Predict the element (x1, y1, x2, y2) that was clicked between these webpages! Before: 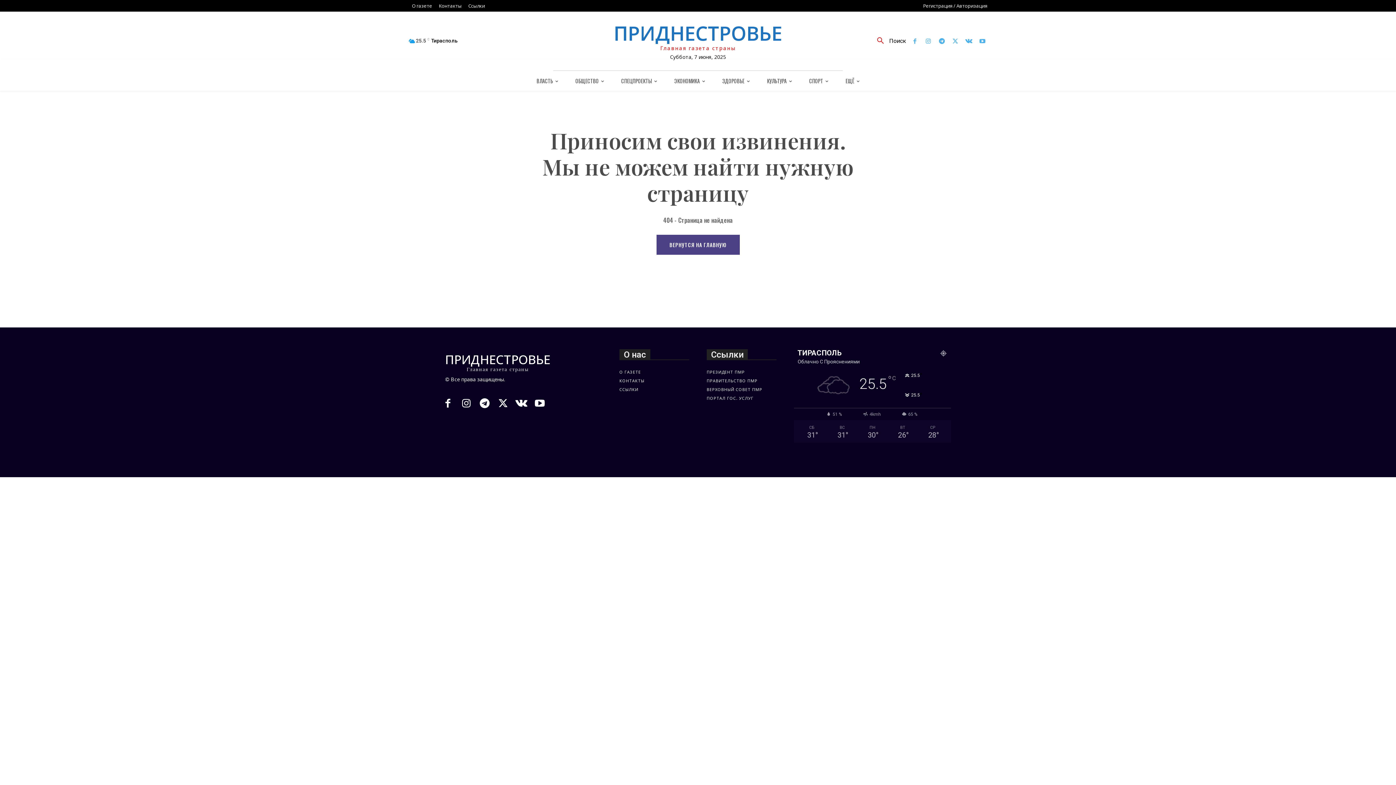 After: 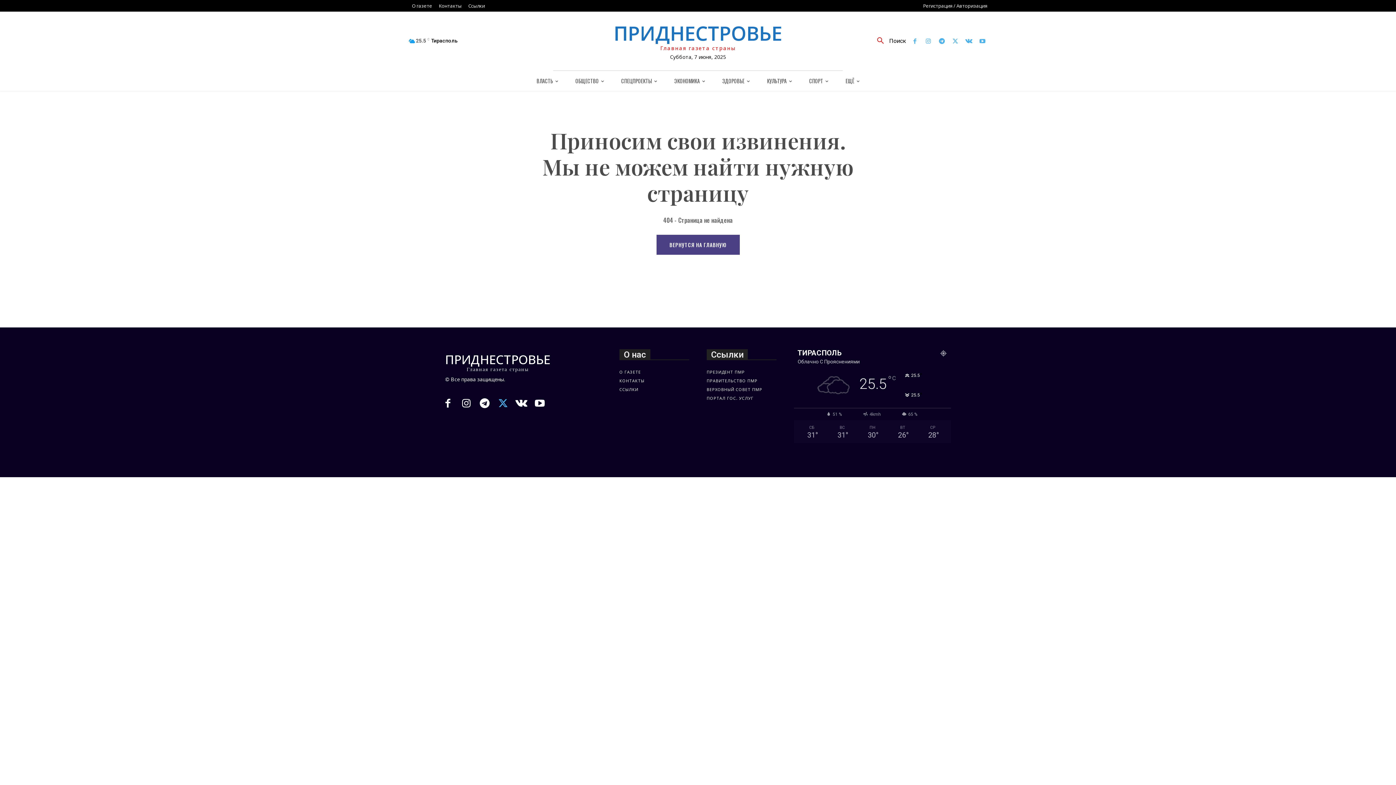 Action: bbox: (495, 397, 510, 411)